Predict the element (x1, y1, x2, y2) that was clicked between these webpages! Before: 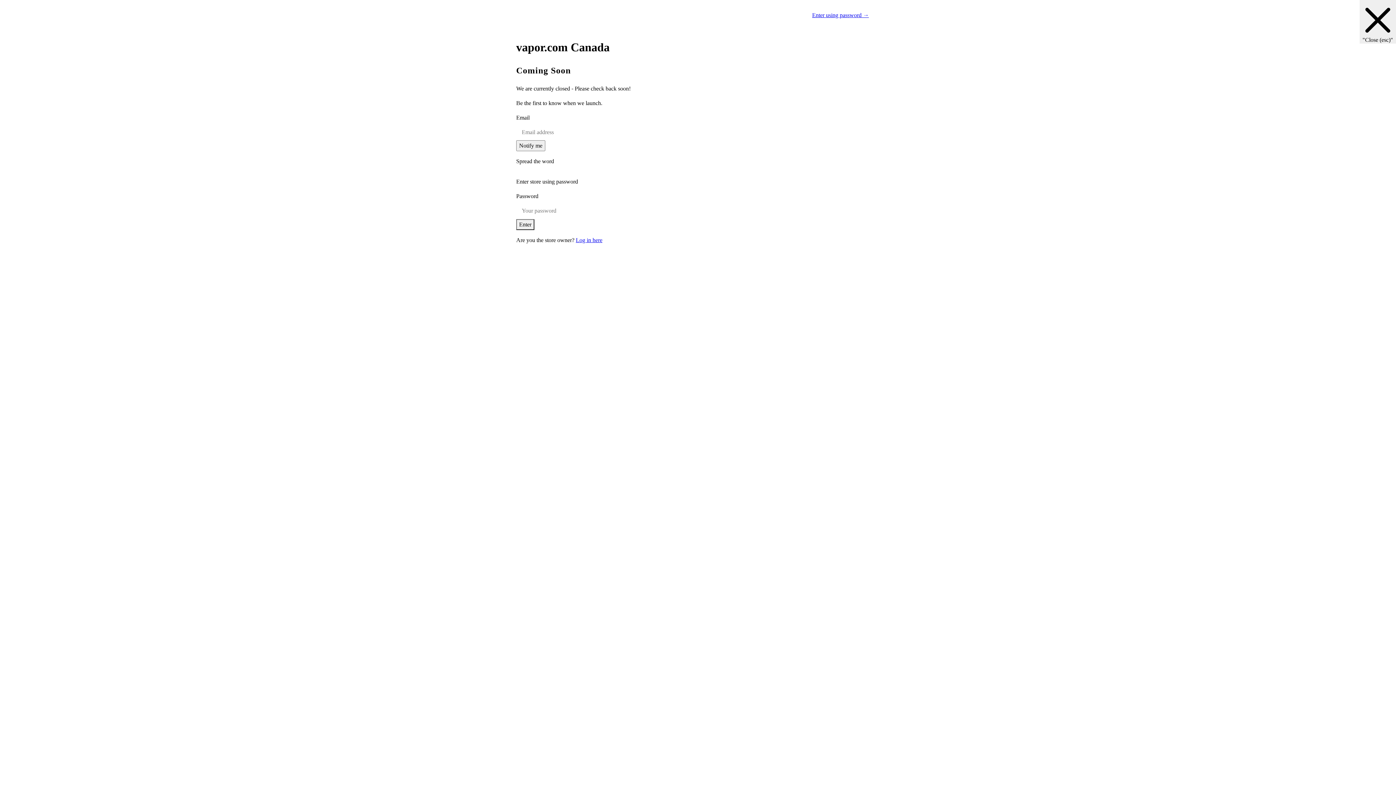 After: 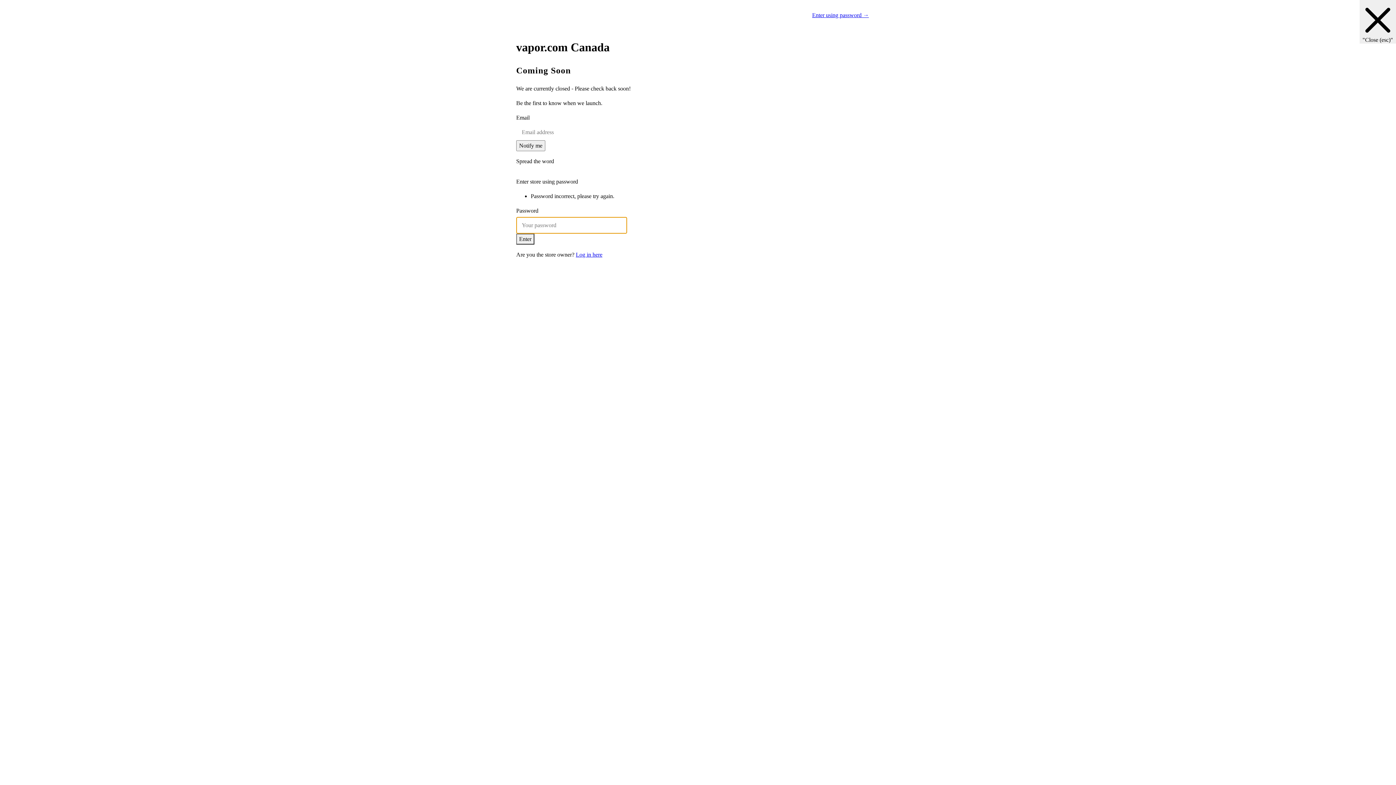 Action: bbox: (516, 219, 534, 230) label: Enter